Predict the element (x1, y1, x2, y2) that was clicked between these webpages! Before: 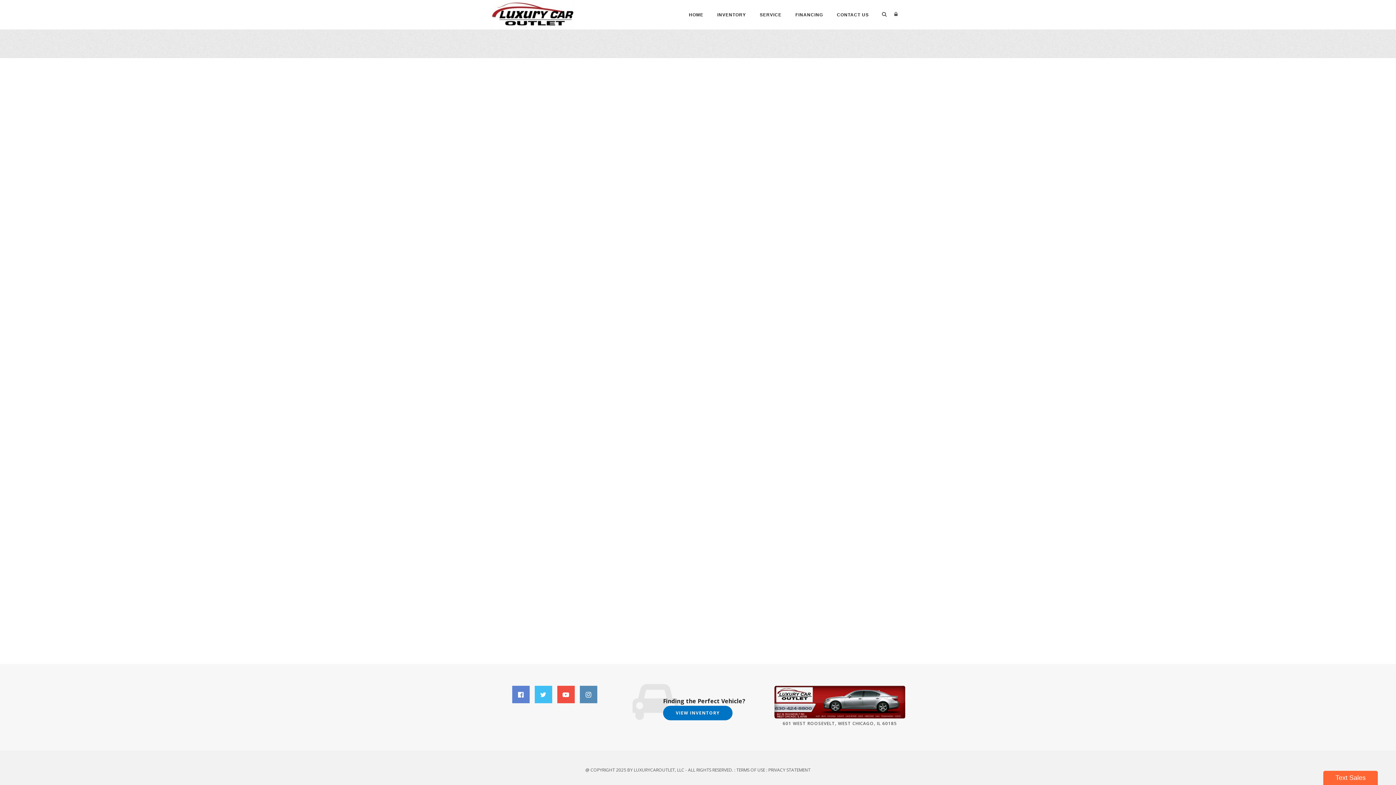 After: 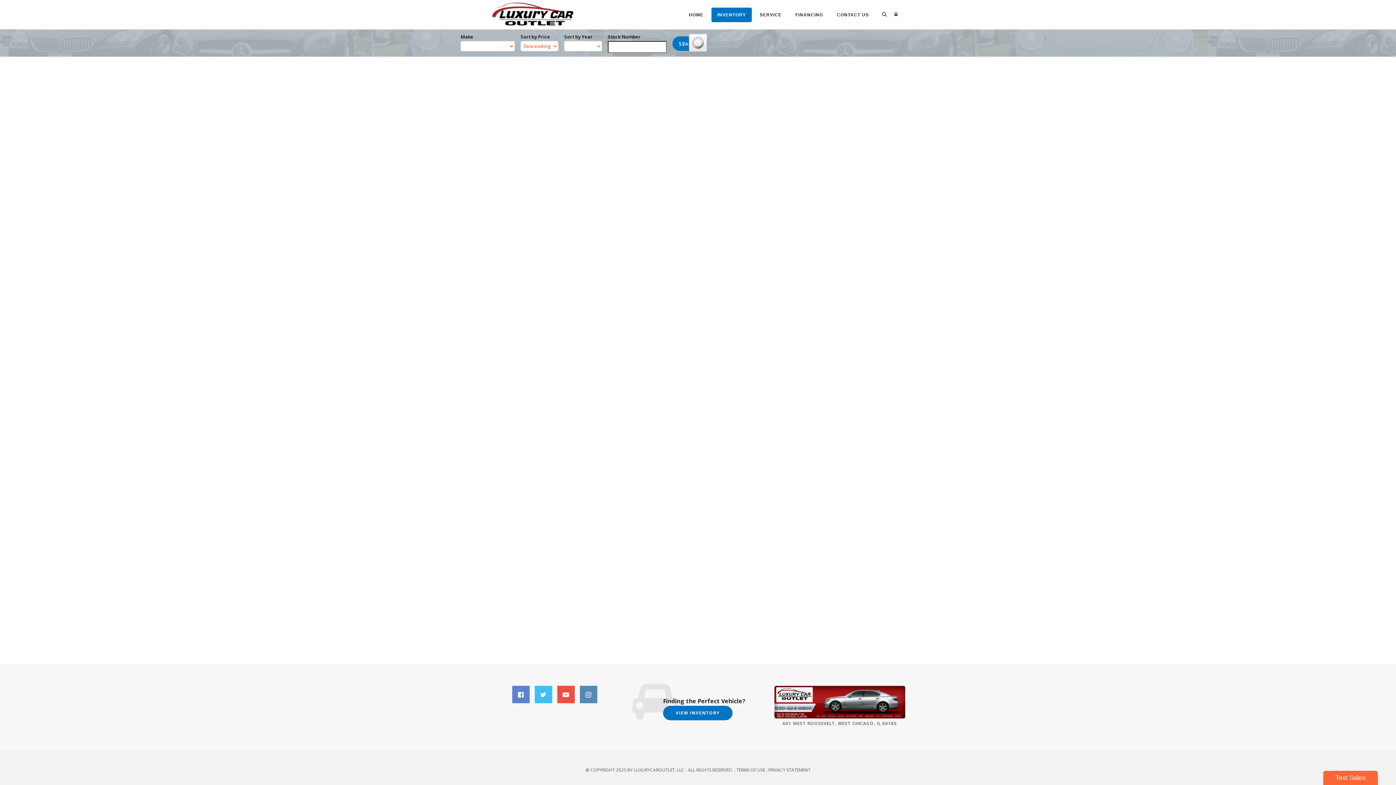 Action: bbox: (632, 705, 656, 712)